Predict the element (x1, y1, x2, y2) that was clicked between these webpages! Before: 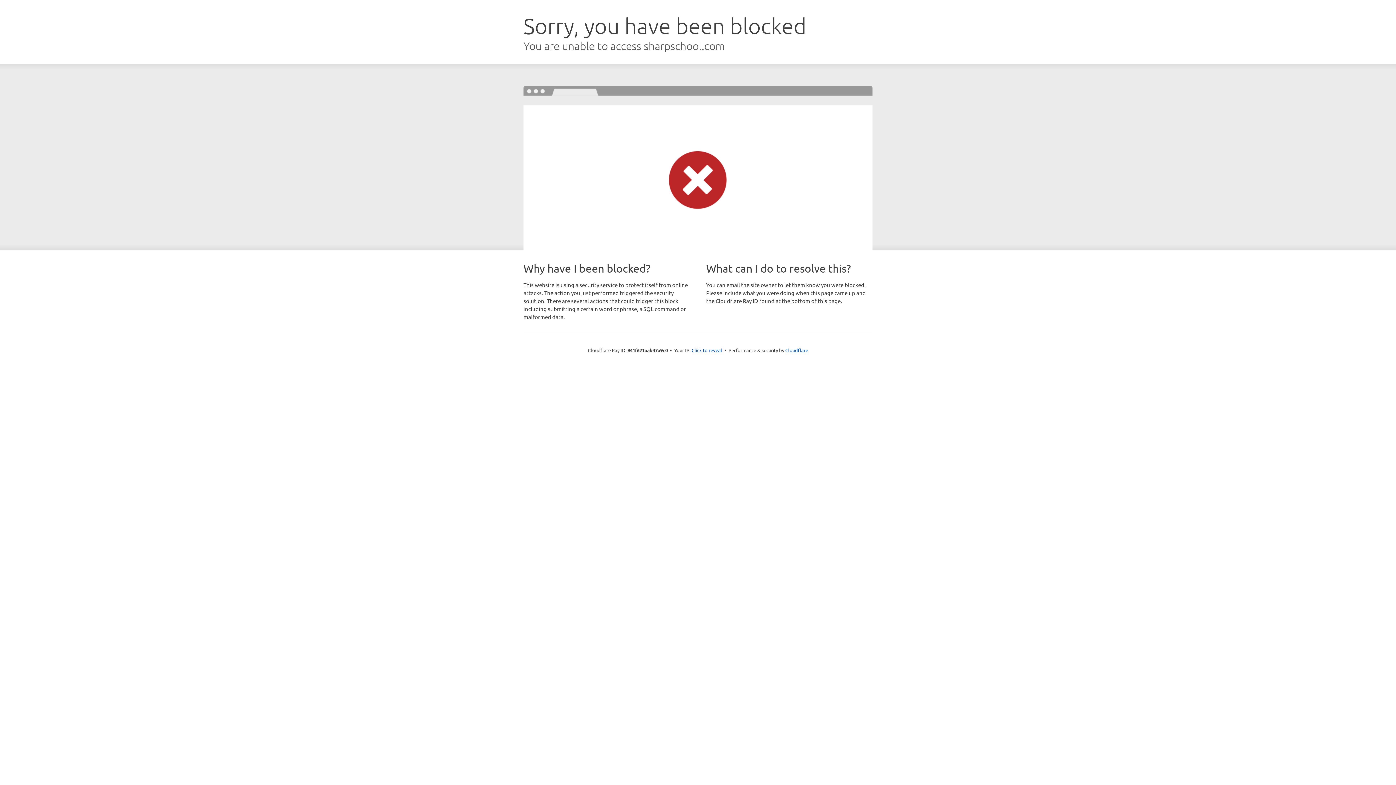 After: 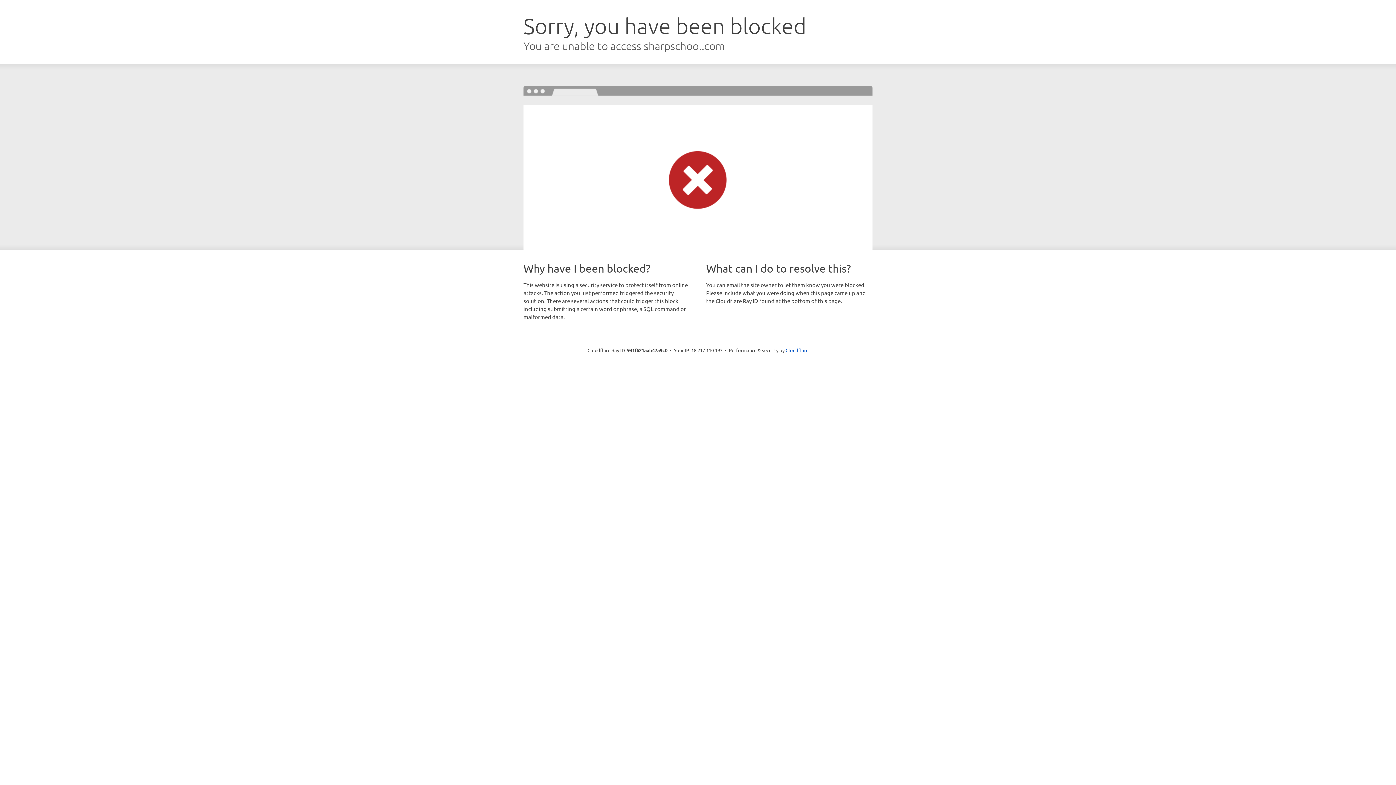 Action: bbox: (691, 346, 722, 353) label: Click to reveal